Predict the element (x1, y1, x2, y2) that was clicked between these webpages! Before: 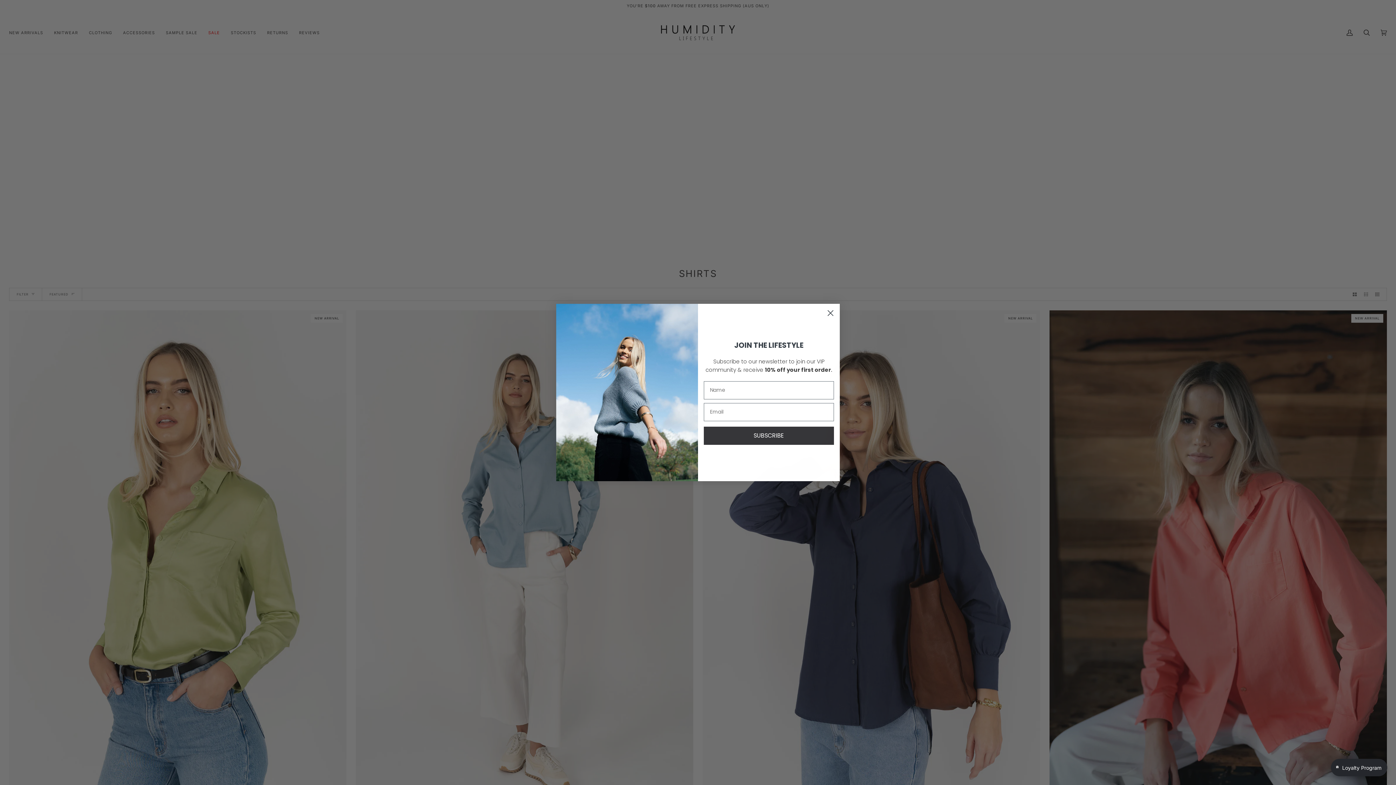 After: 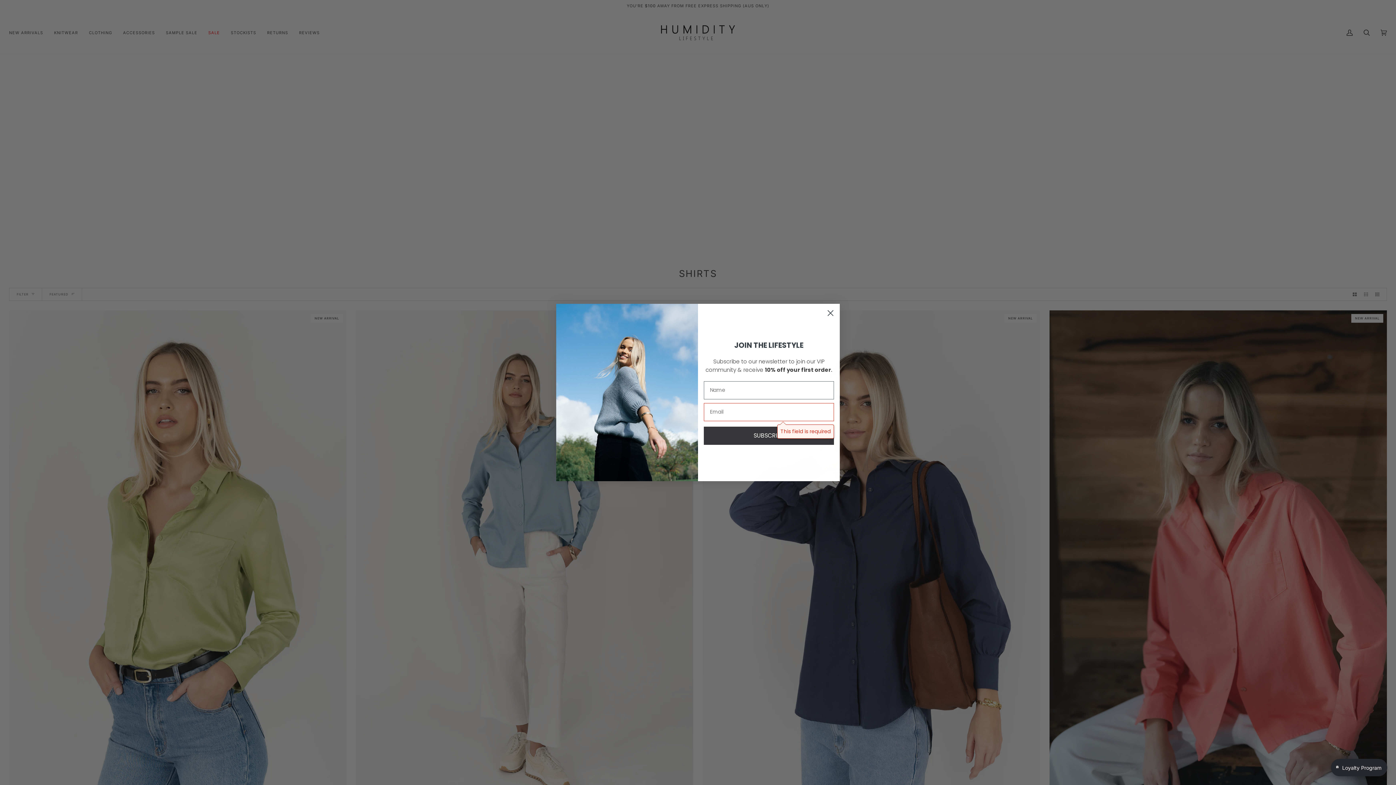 Action: bbox: (704, 426, 834, 444) label: SUBSCRIBE